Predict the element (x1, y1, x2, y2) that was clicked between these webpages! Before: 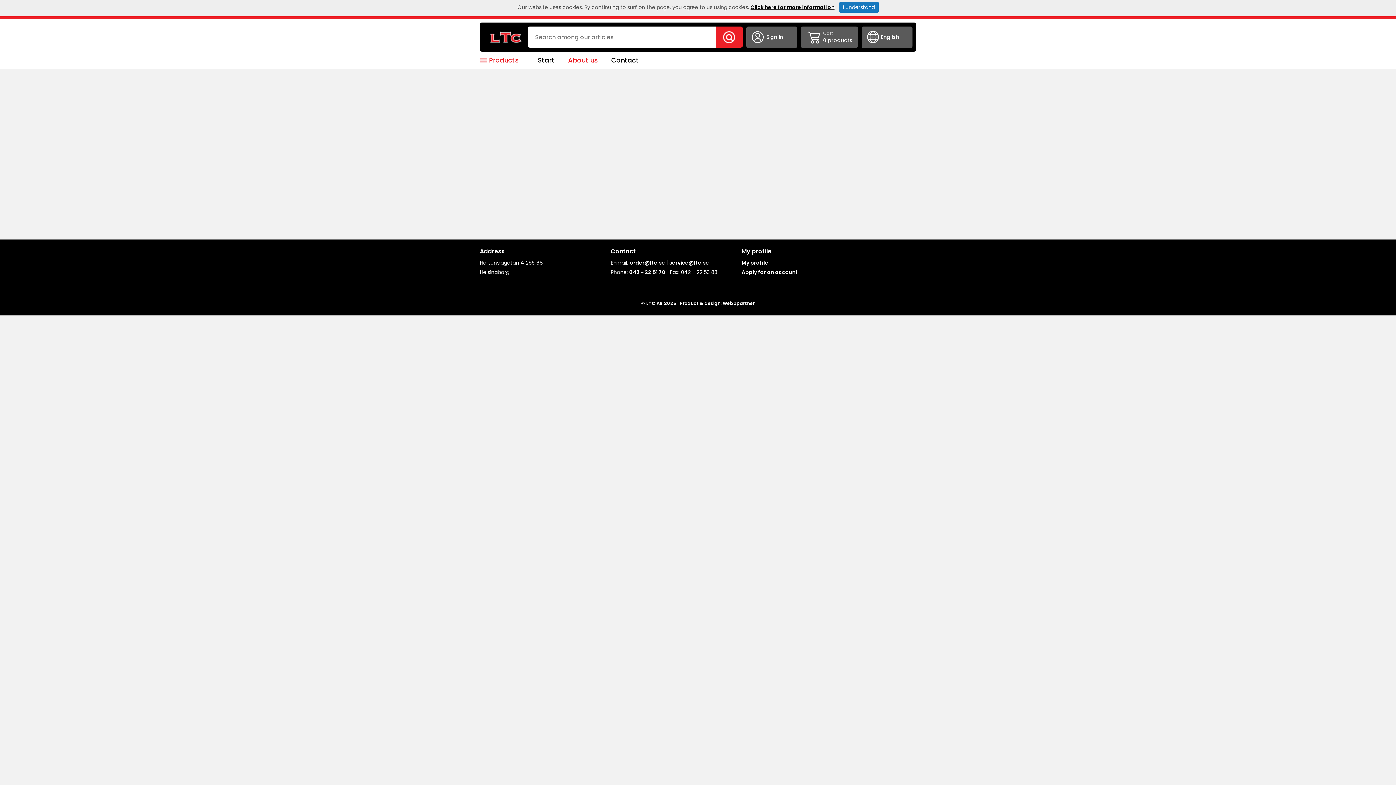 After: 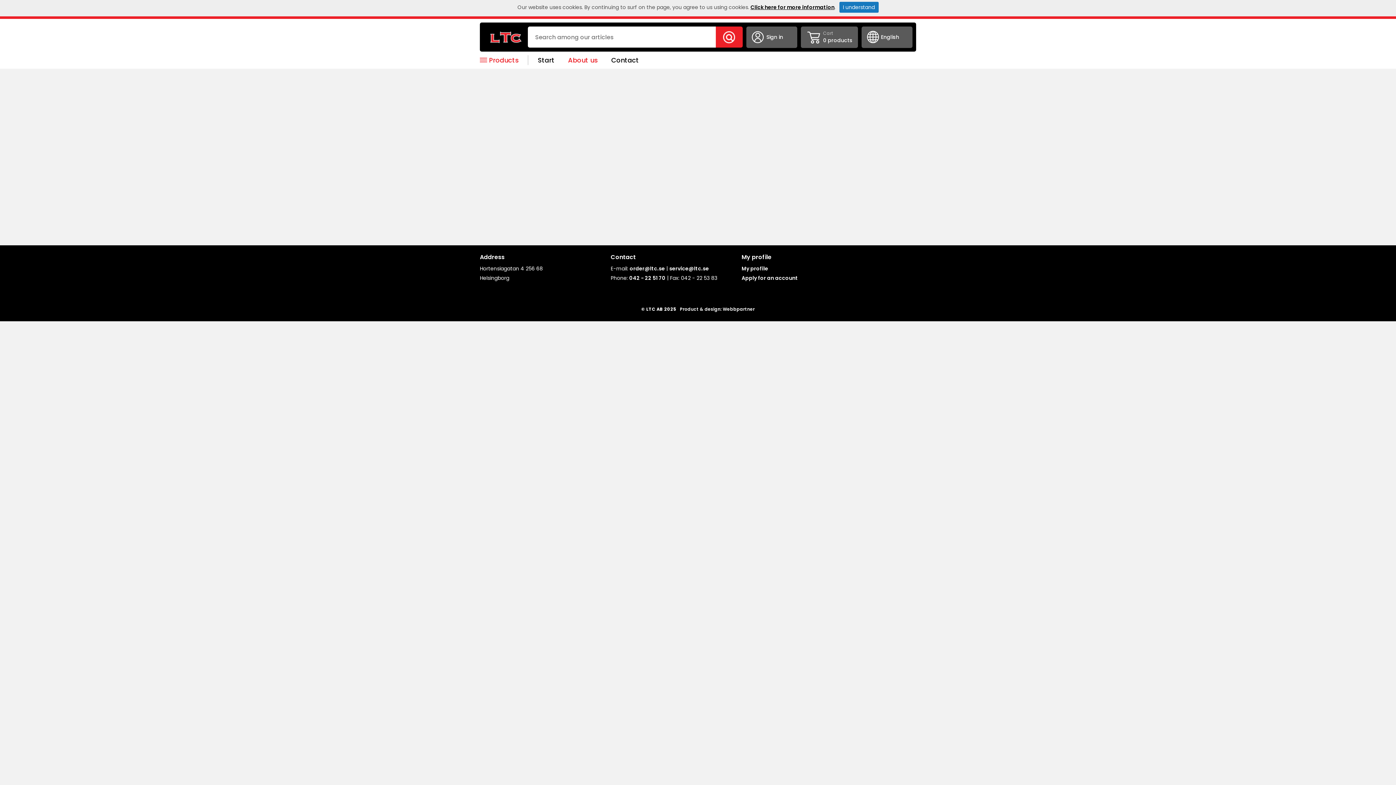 Action: bbox: (715, 26, 742, 47)